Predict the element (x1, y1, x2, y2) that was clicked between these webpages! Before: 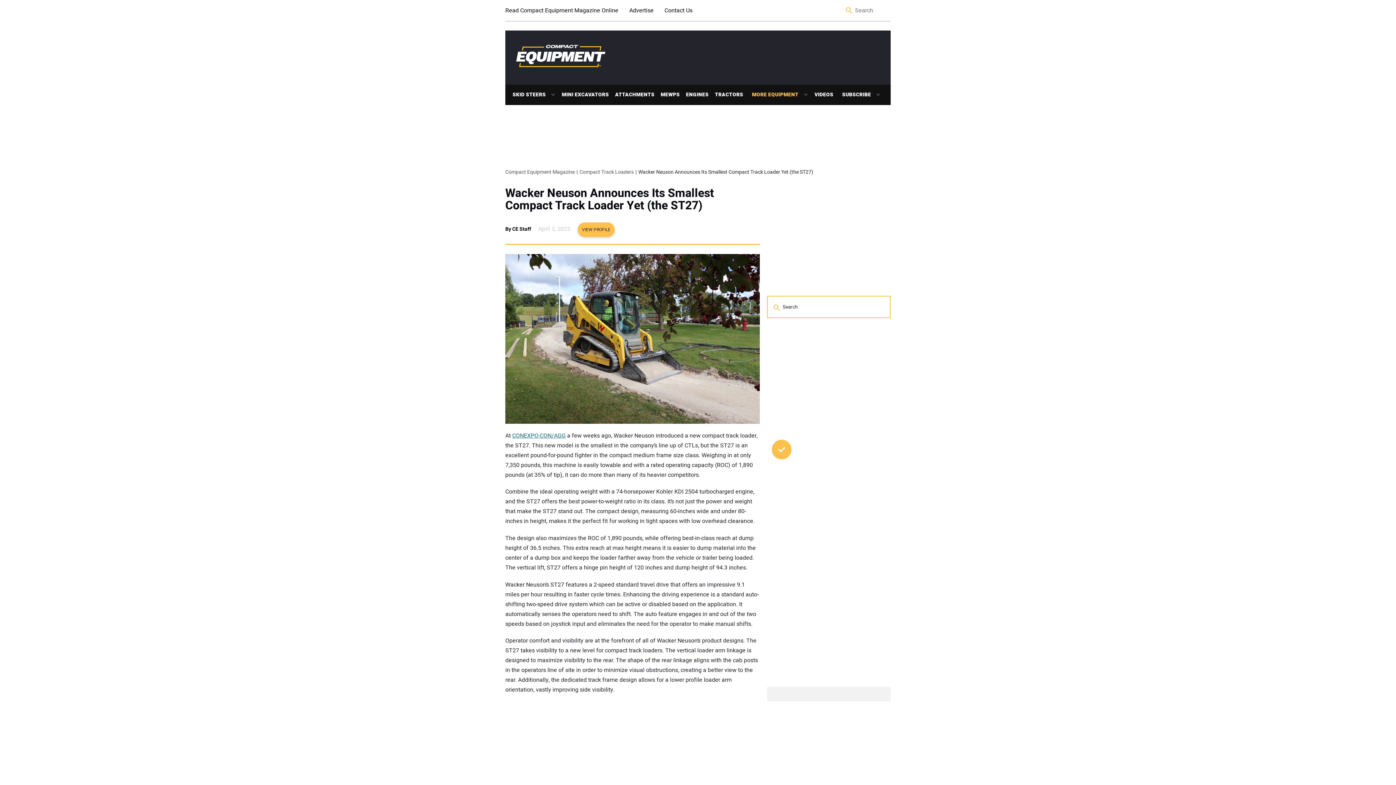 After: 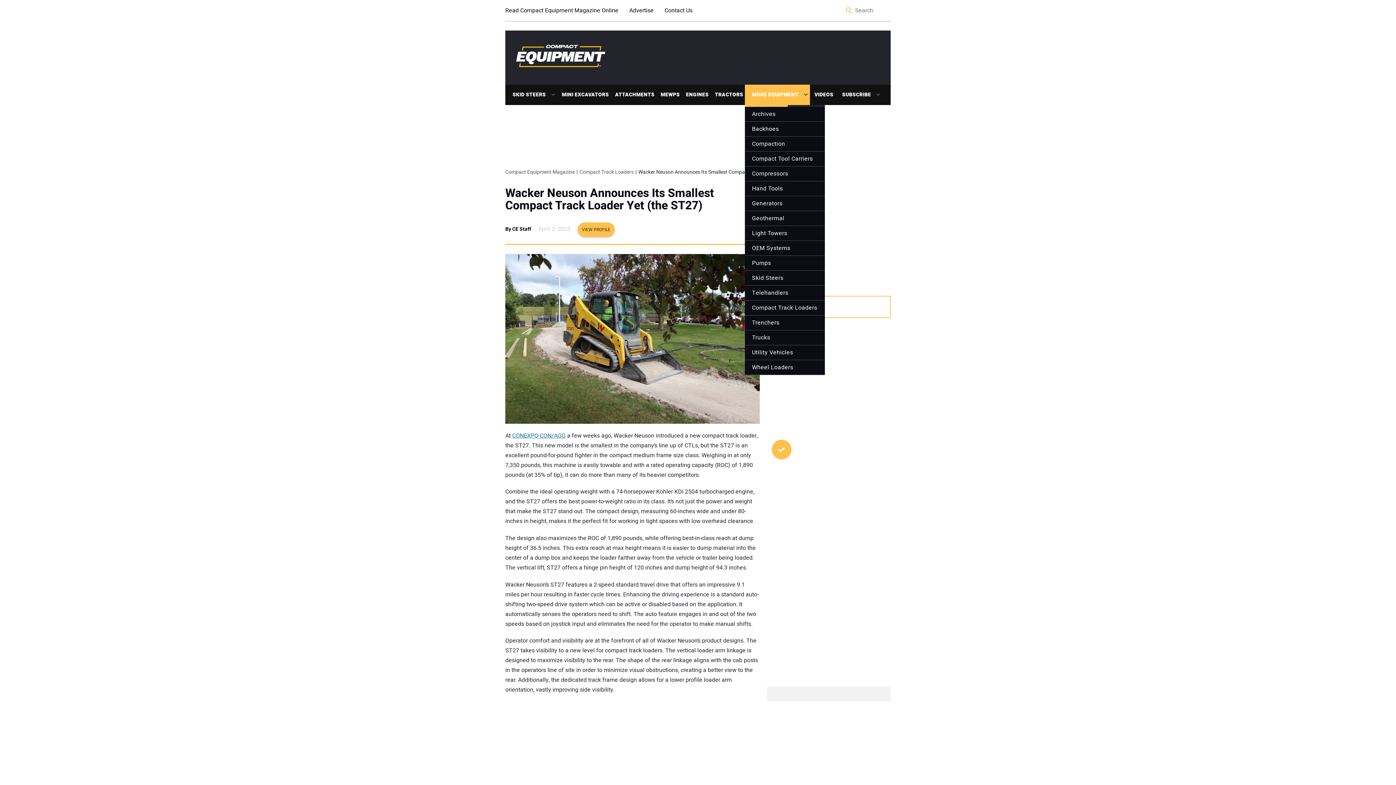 Action: bbox: (798, 91, 810, 97)